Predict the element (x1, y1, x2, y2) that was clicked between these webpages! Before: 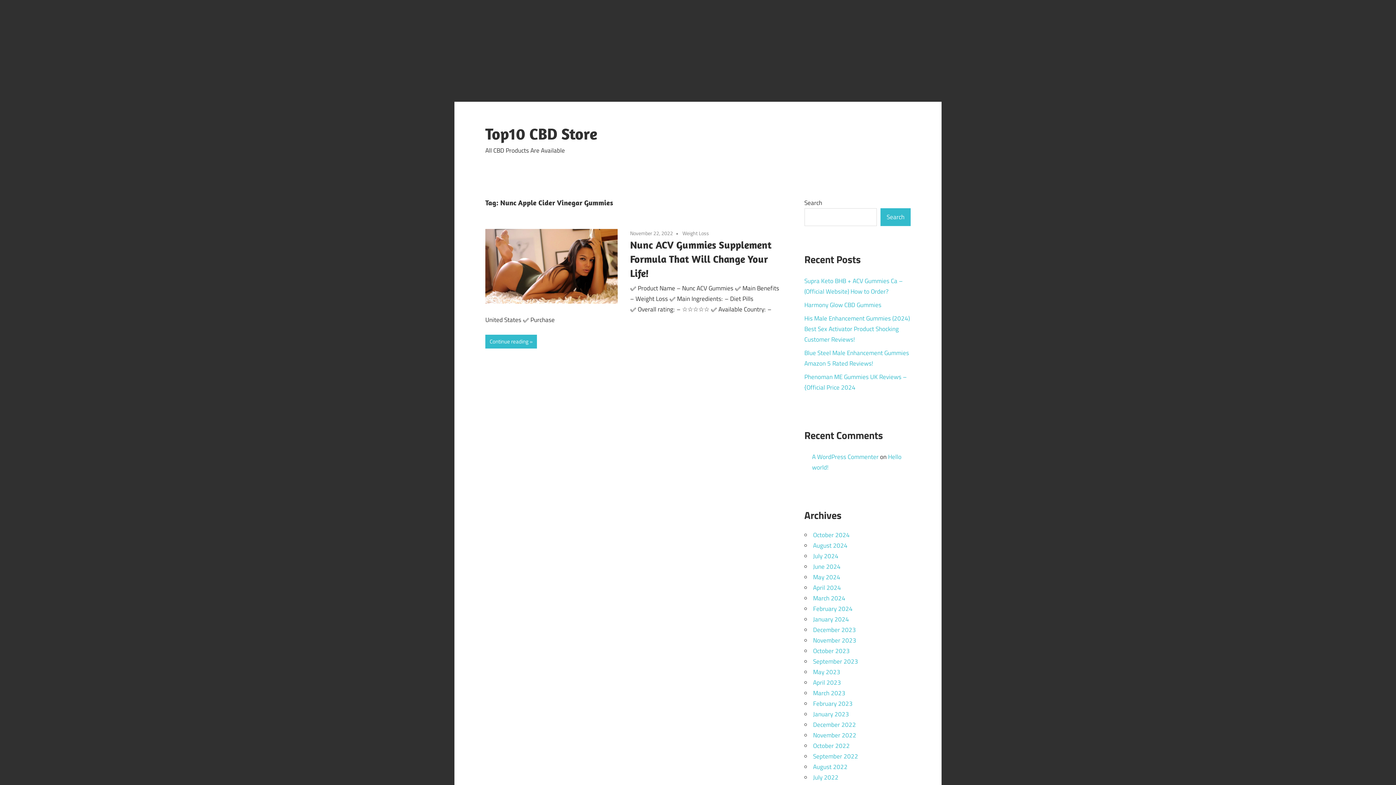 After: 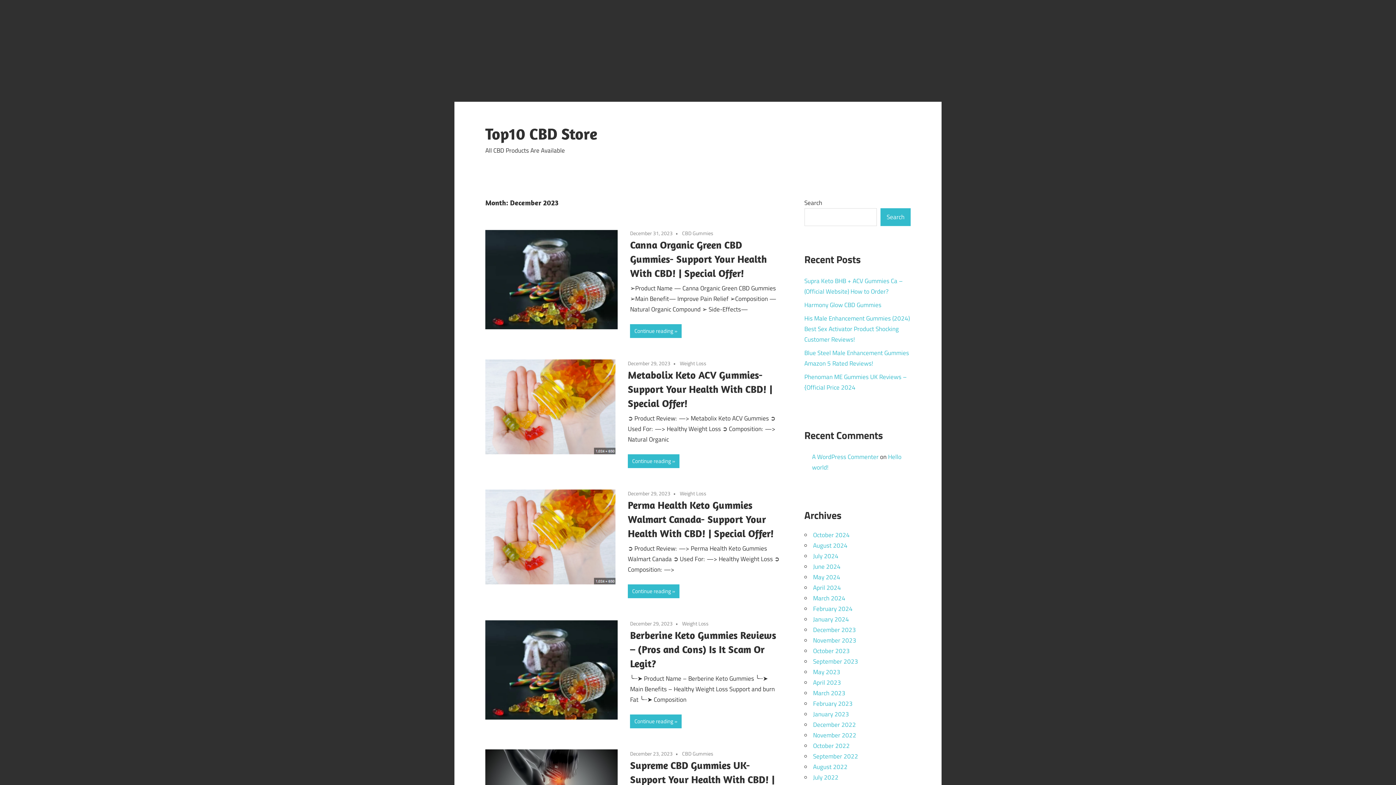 Action: bbox: (813, 625, 856, 634) label: December 2023